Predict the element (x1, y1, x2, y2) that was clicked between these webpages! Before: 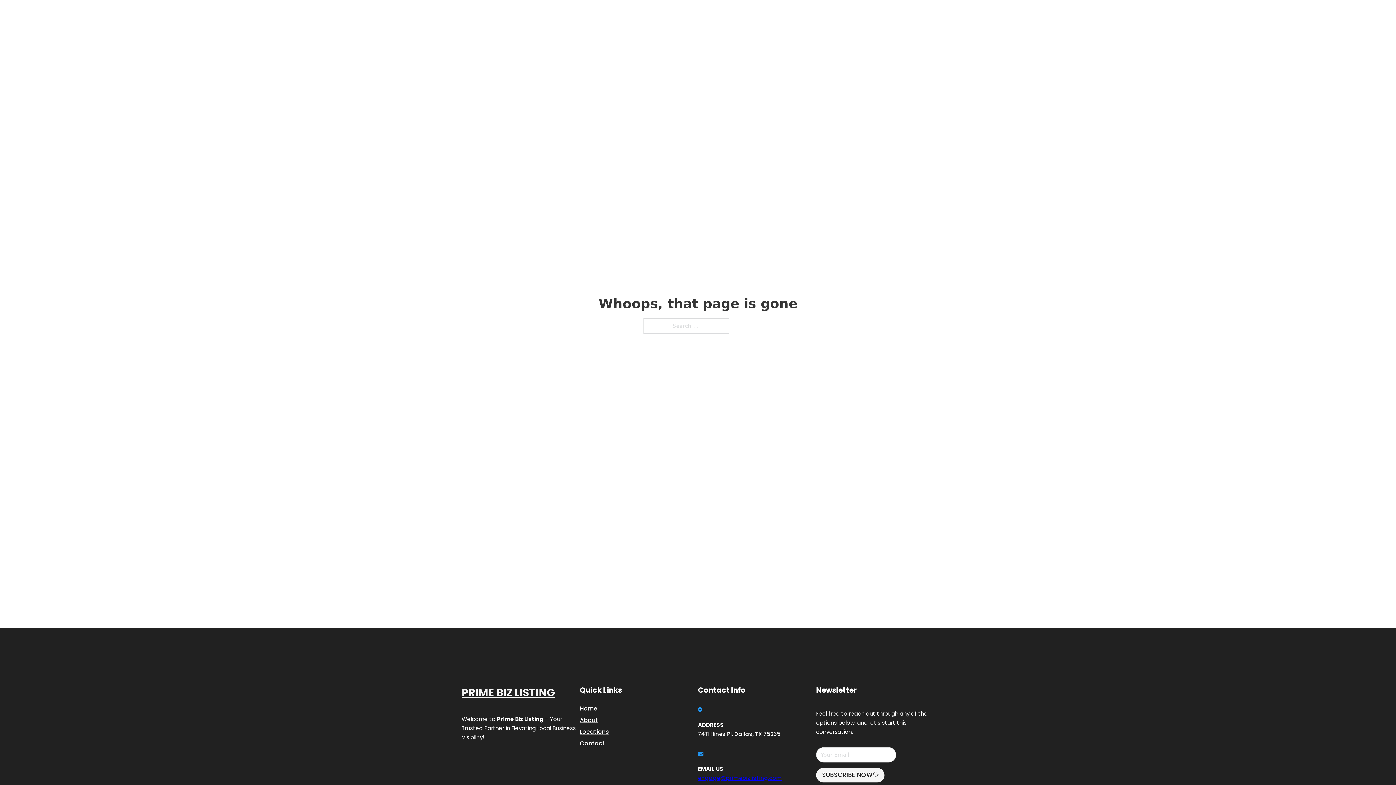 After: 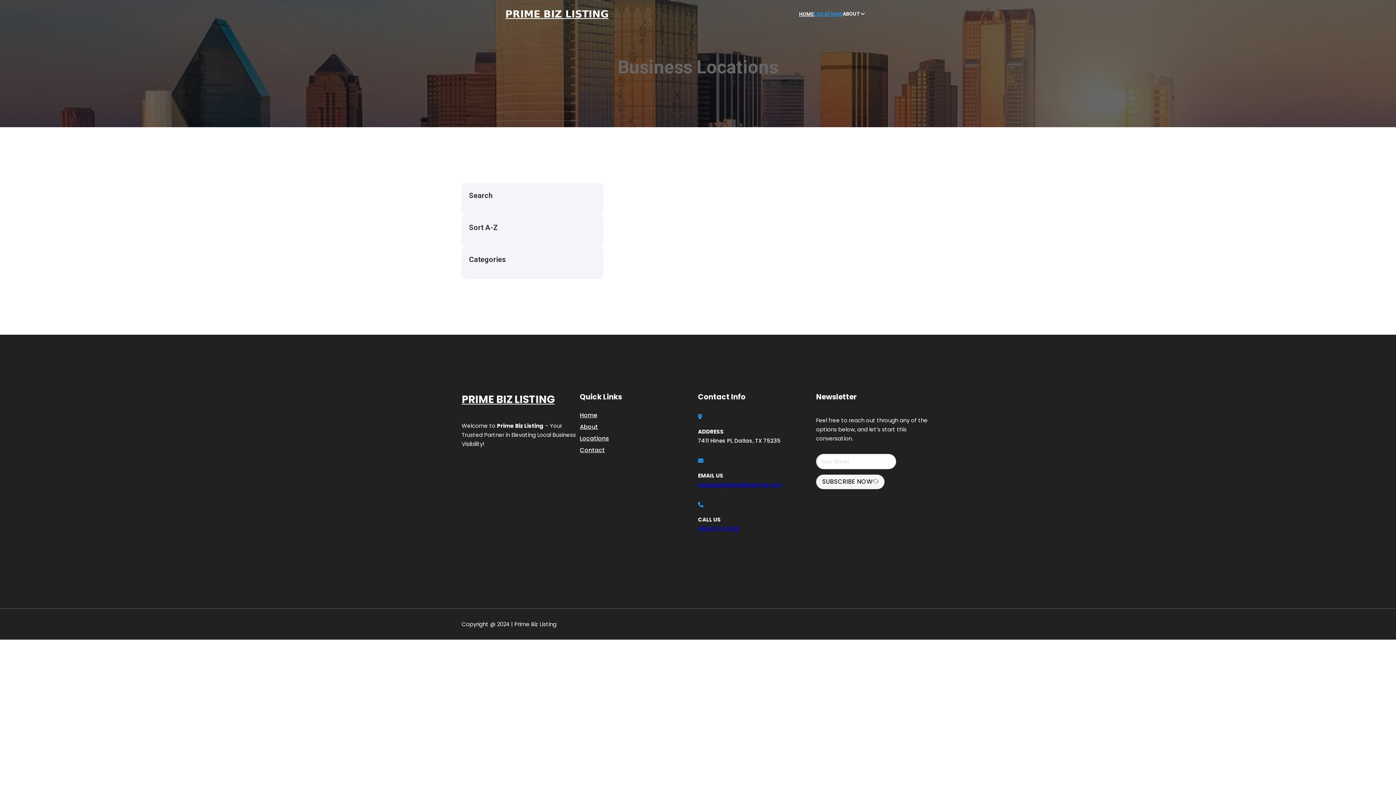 Action: bbox: (580, 727, 609, 736) label: Locations